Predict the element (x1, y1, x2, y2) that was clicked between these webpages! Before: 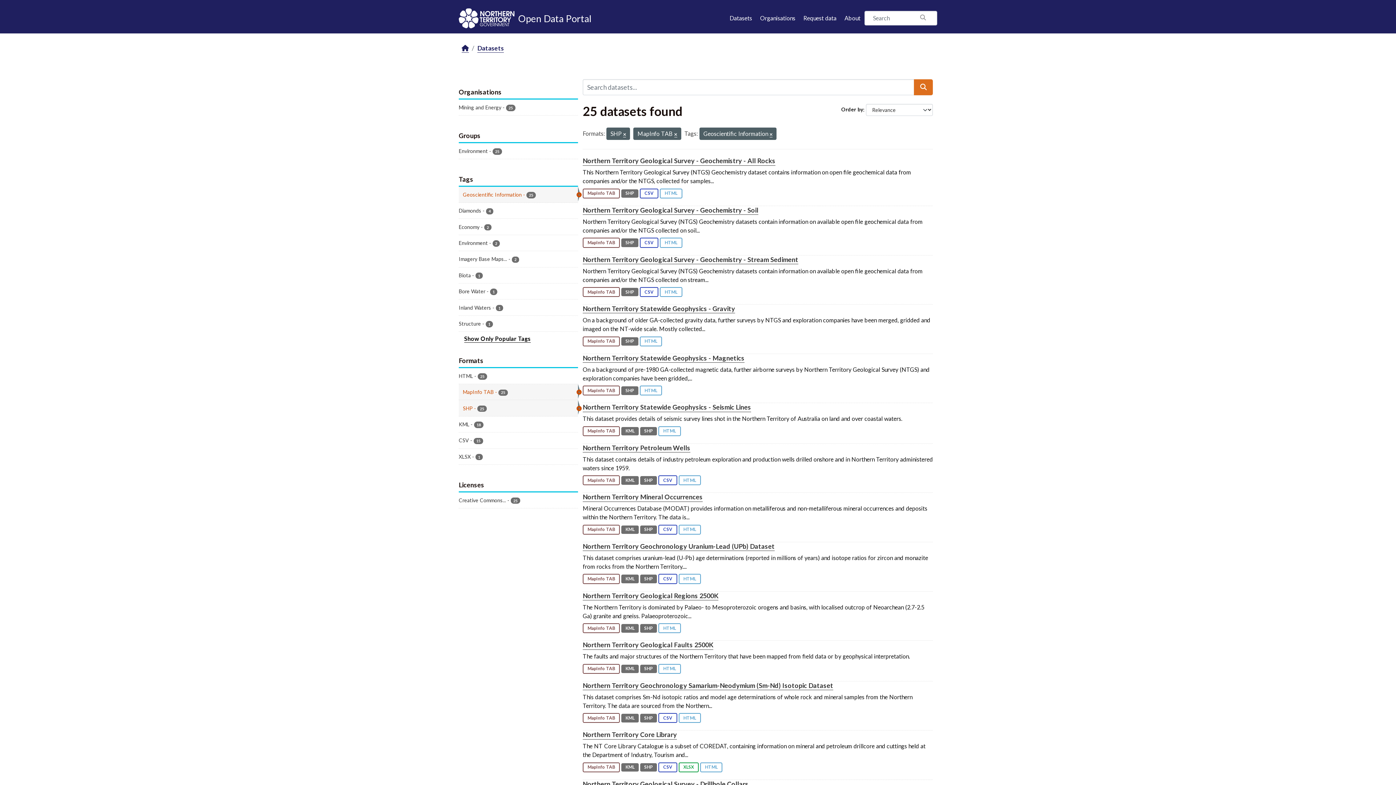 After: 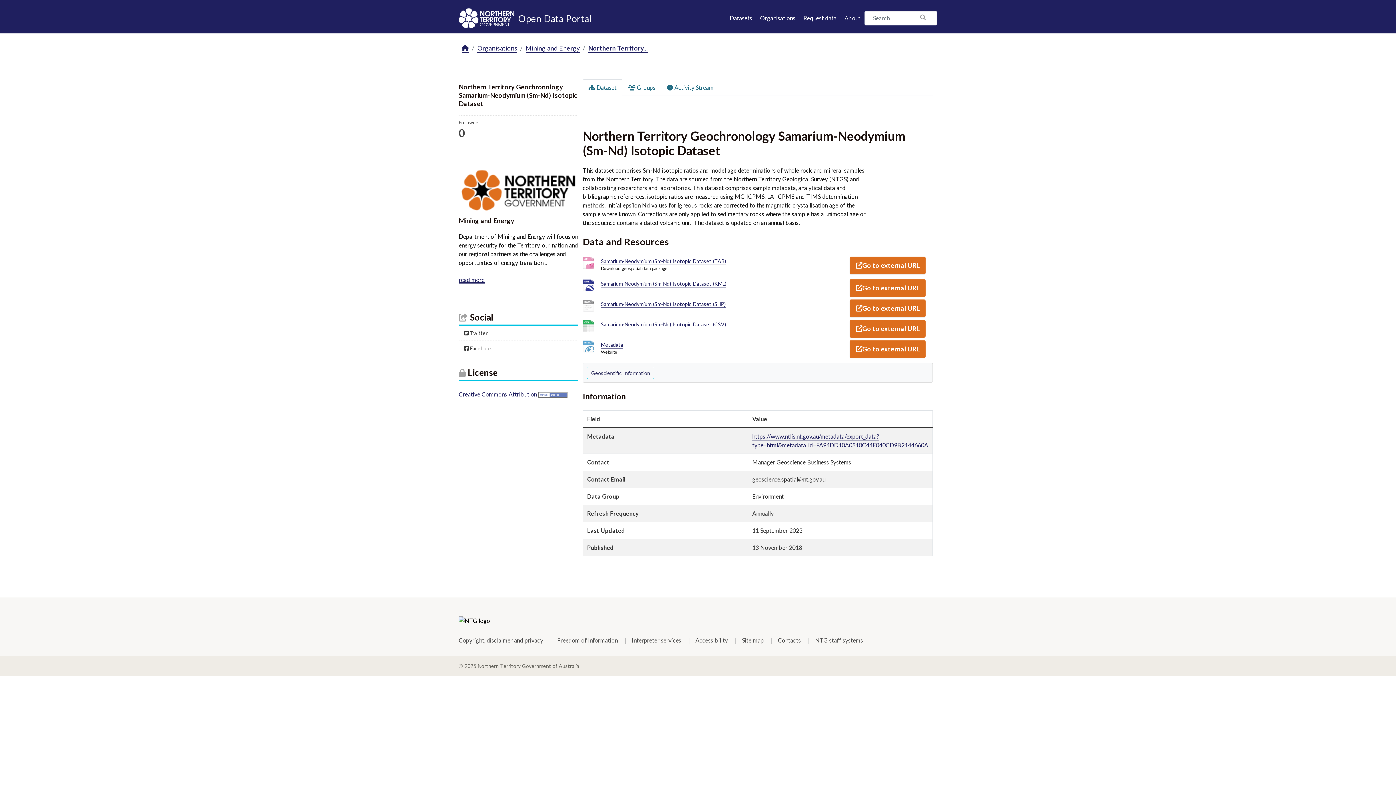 Action: bbox: (582, 713, 620, 723) label: MapInfo TAB